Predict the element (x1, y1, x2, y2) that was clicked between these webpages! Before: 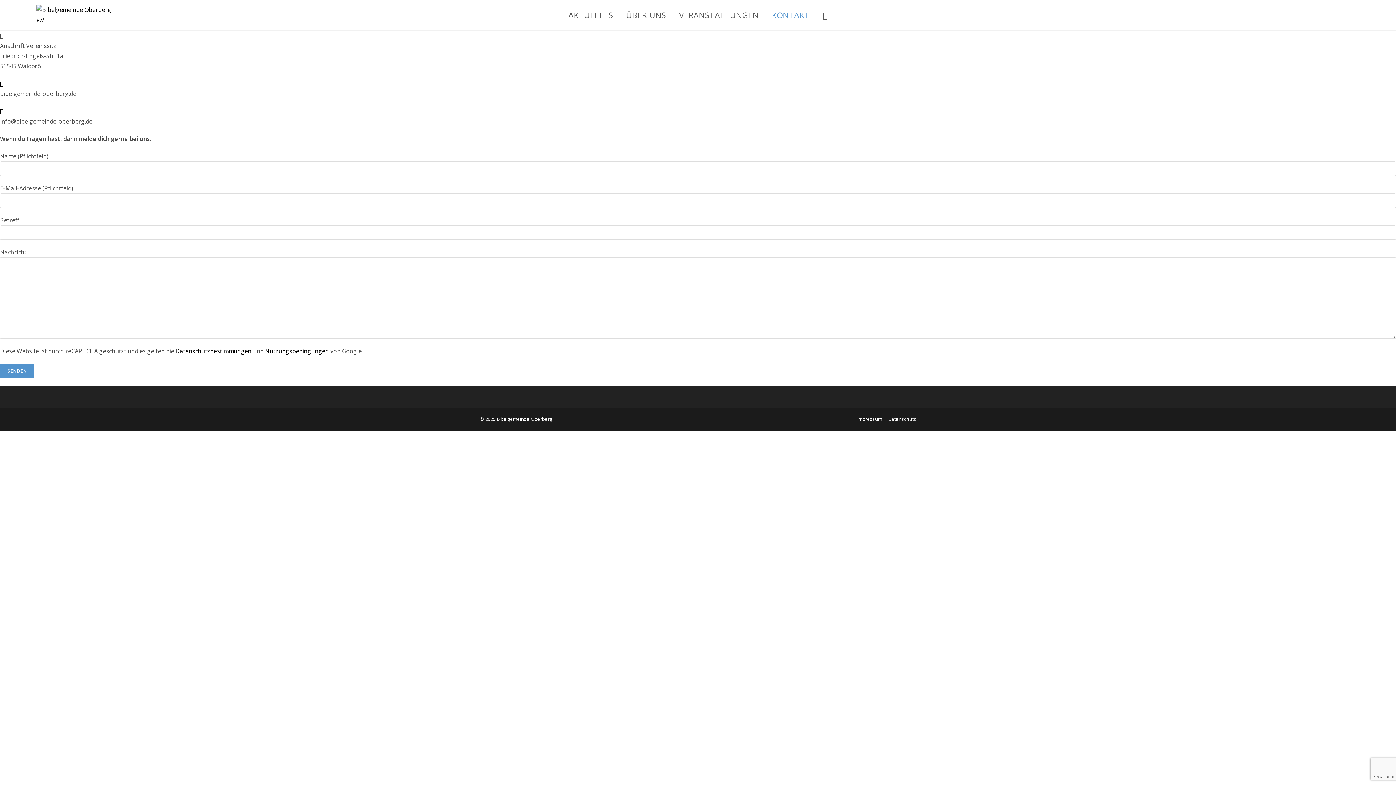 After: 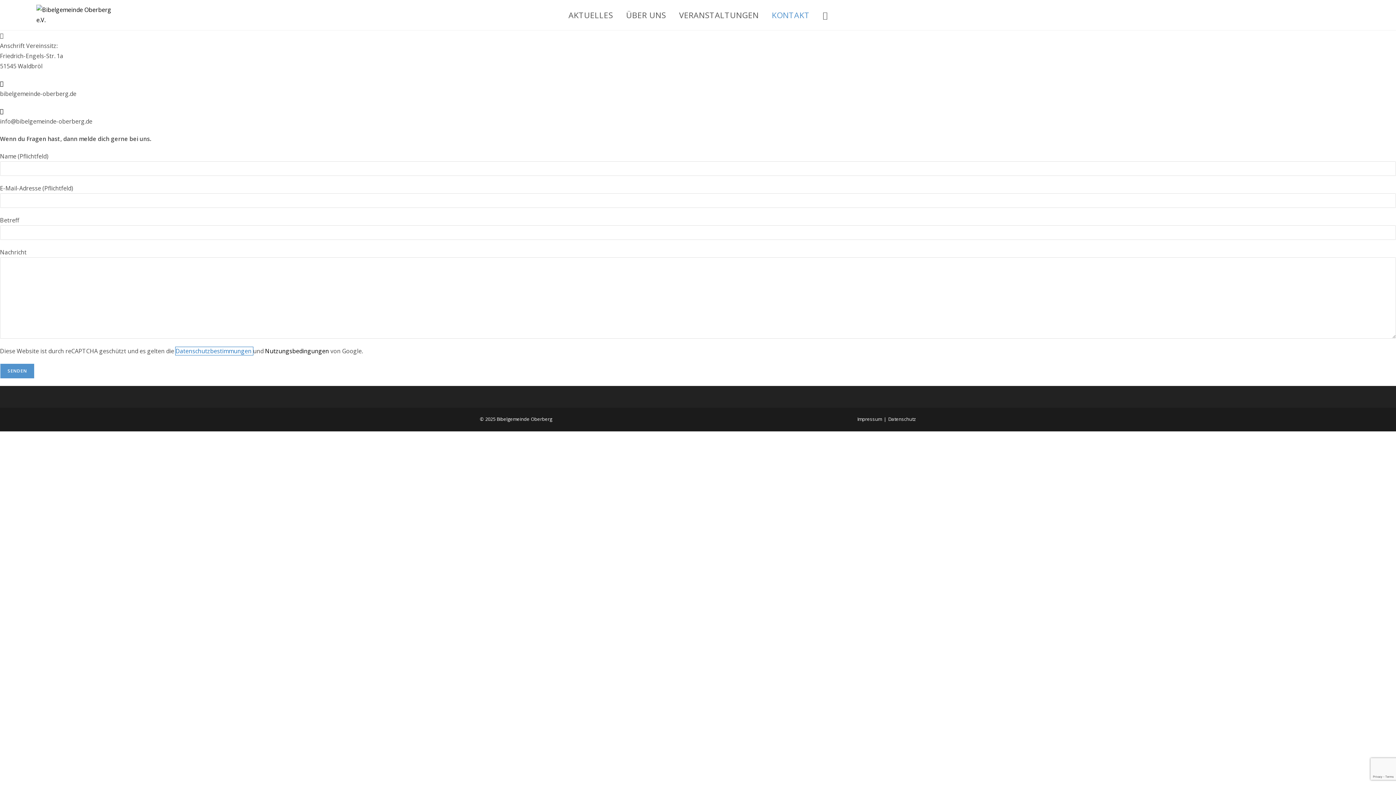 Action: bbox: (175, 347, 253, 355) label: Datenschutzbestimmungen 